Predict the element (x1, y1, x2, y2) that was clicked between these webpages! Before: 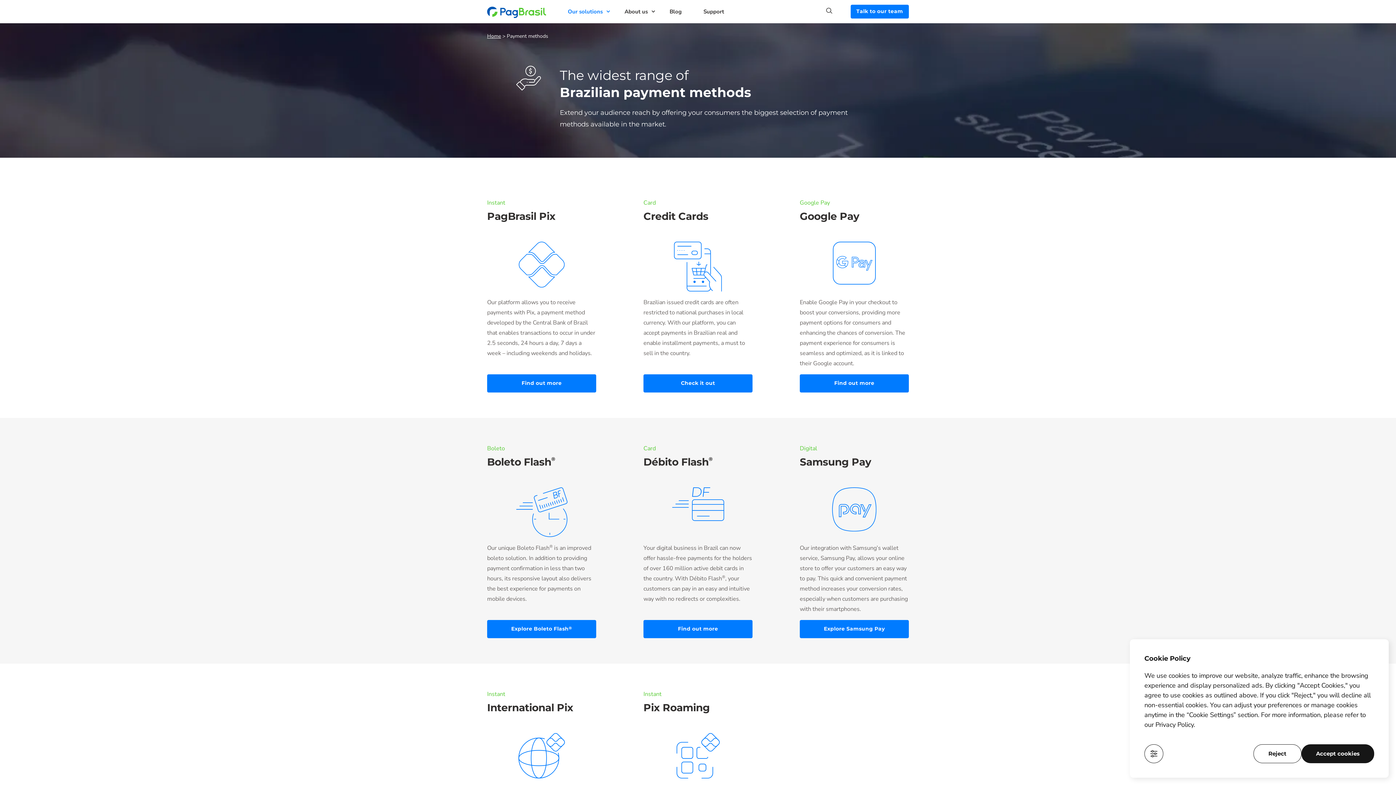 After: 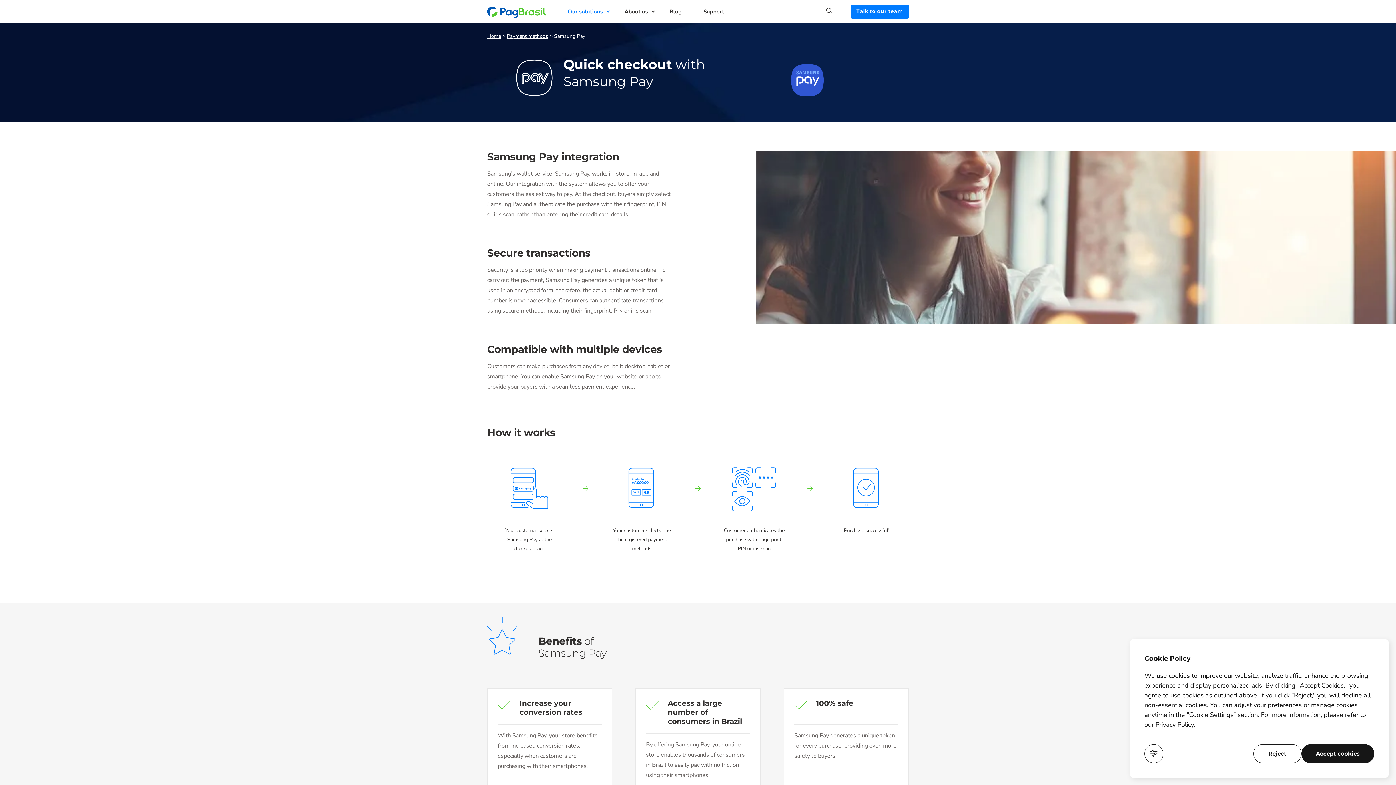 Action: label: Explore Samsung Pay bbox: (800, 620, 909, 638)